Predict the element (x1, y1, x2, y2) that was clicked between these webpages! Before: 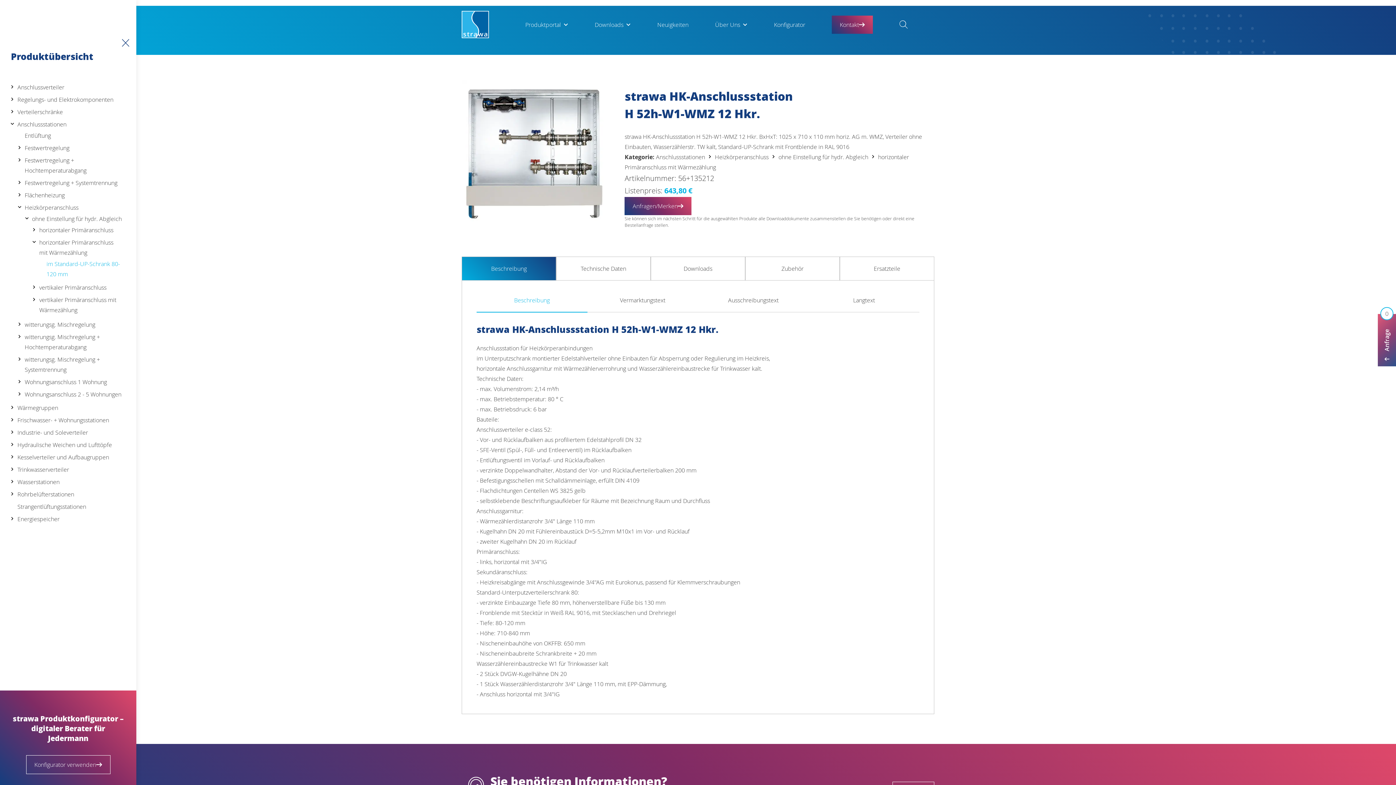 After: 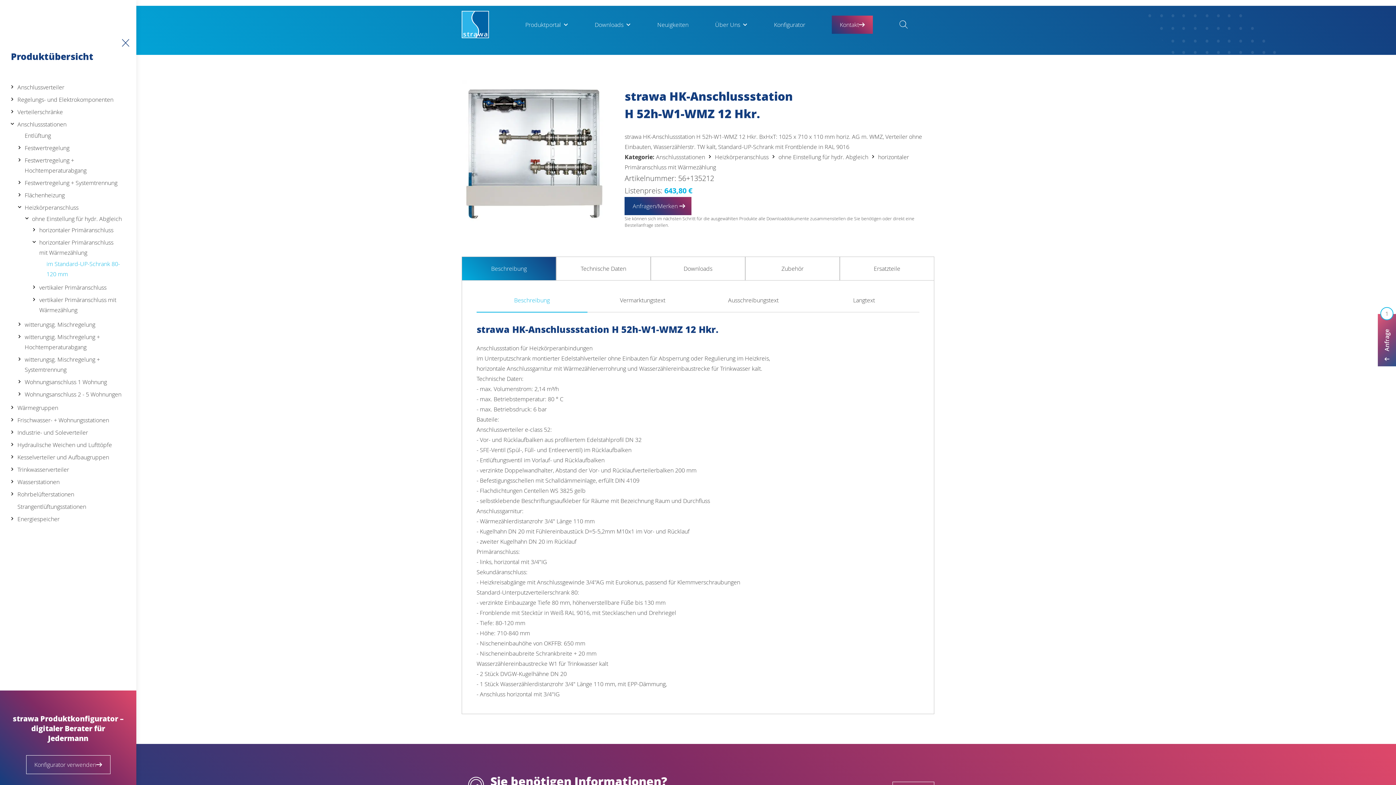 Action: bbox: (624, 197, 691, 215) label: Anfragen/Merken